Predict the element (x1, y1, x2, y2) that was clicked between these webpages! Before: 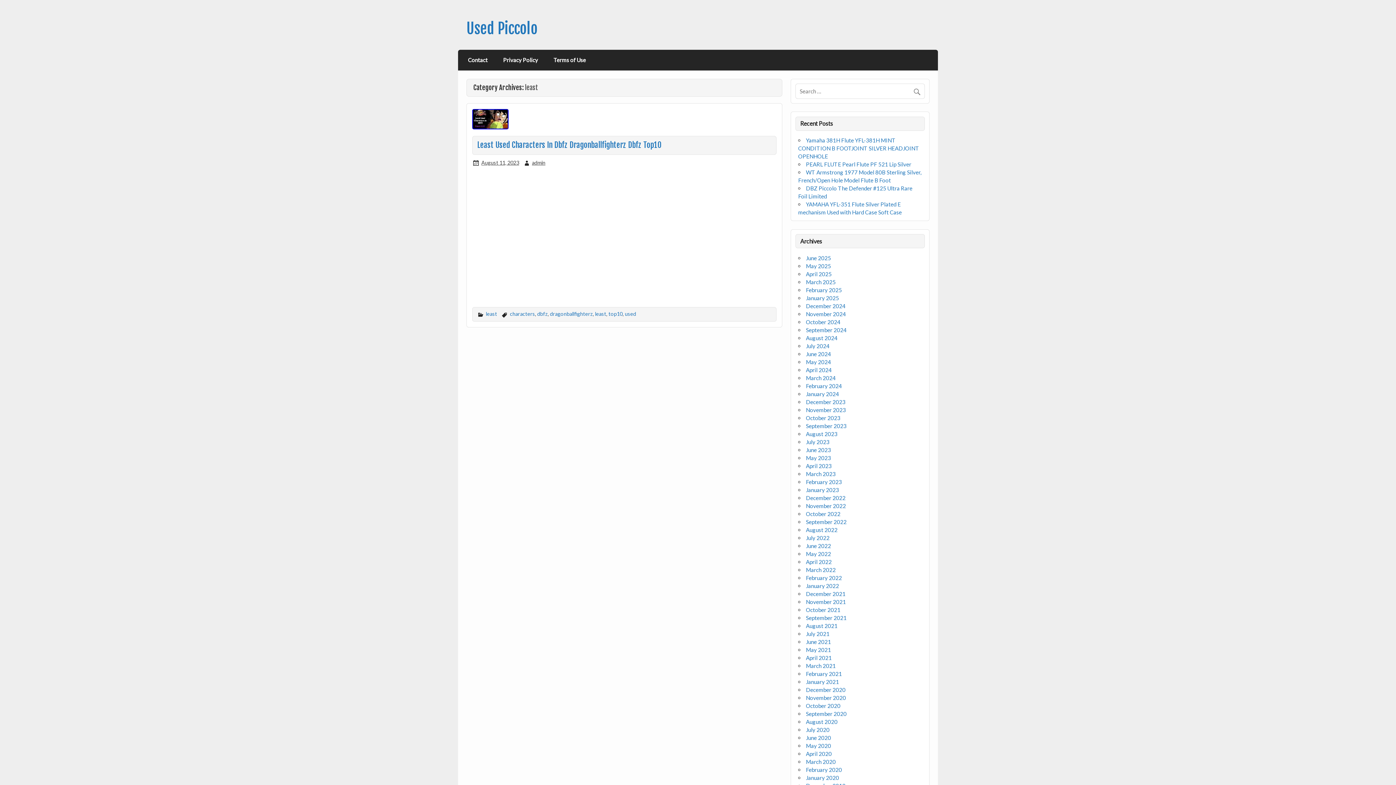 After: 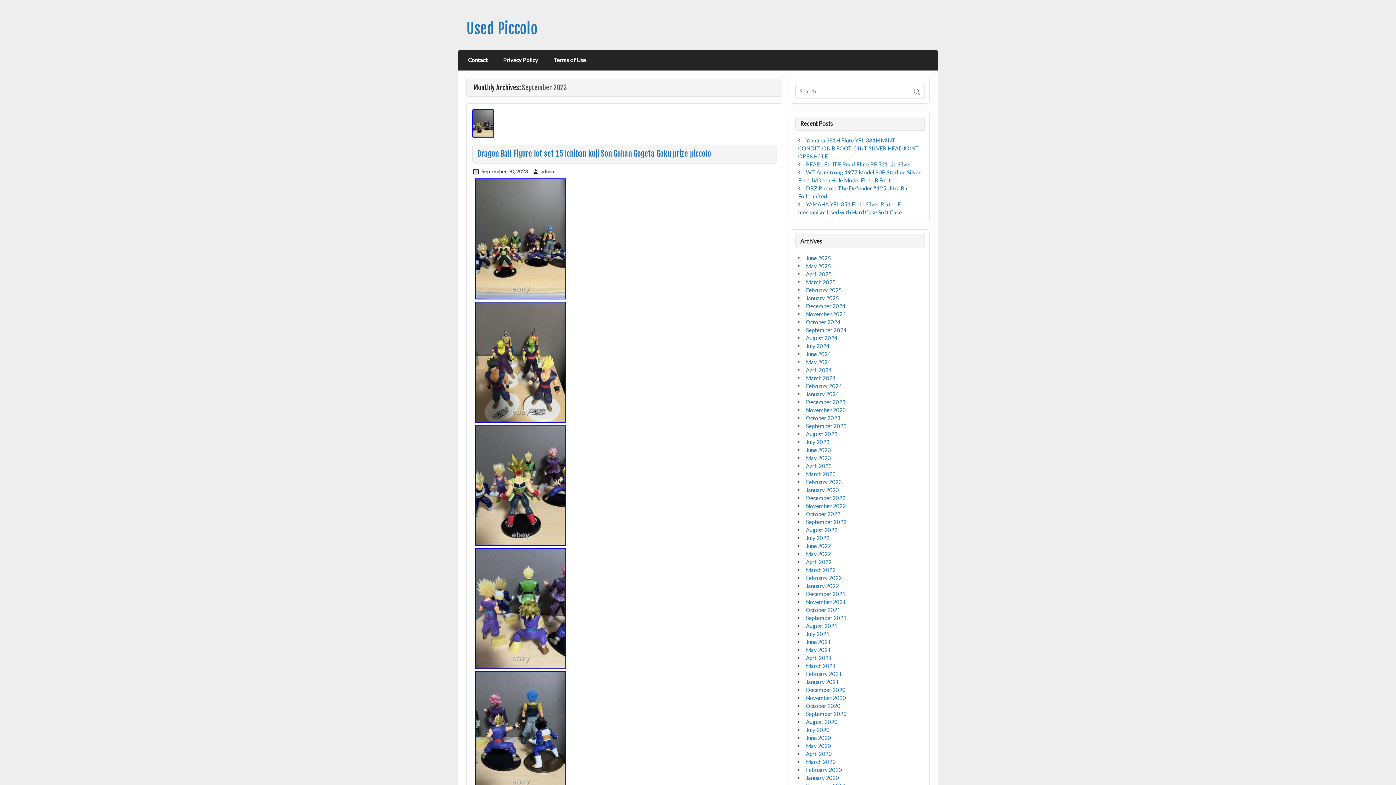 Action: bbox: (806, 422, 846, 429) label: September 2023